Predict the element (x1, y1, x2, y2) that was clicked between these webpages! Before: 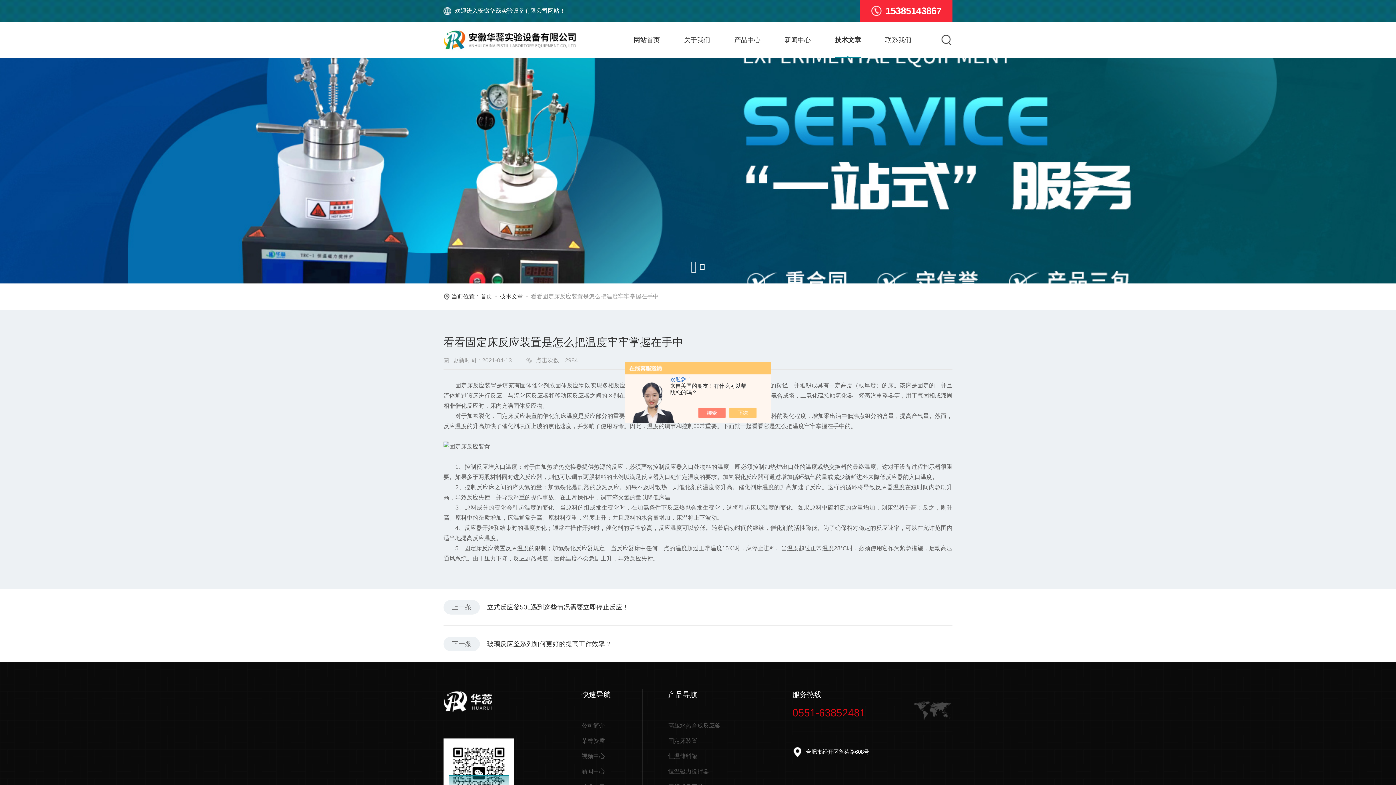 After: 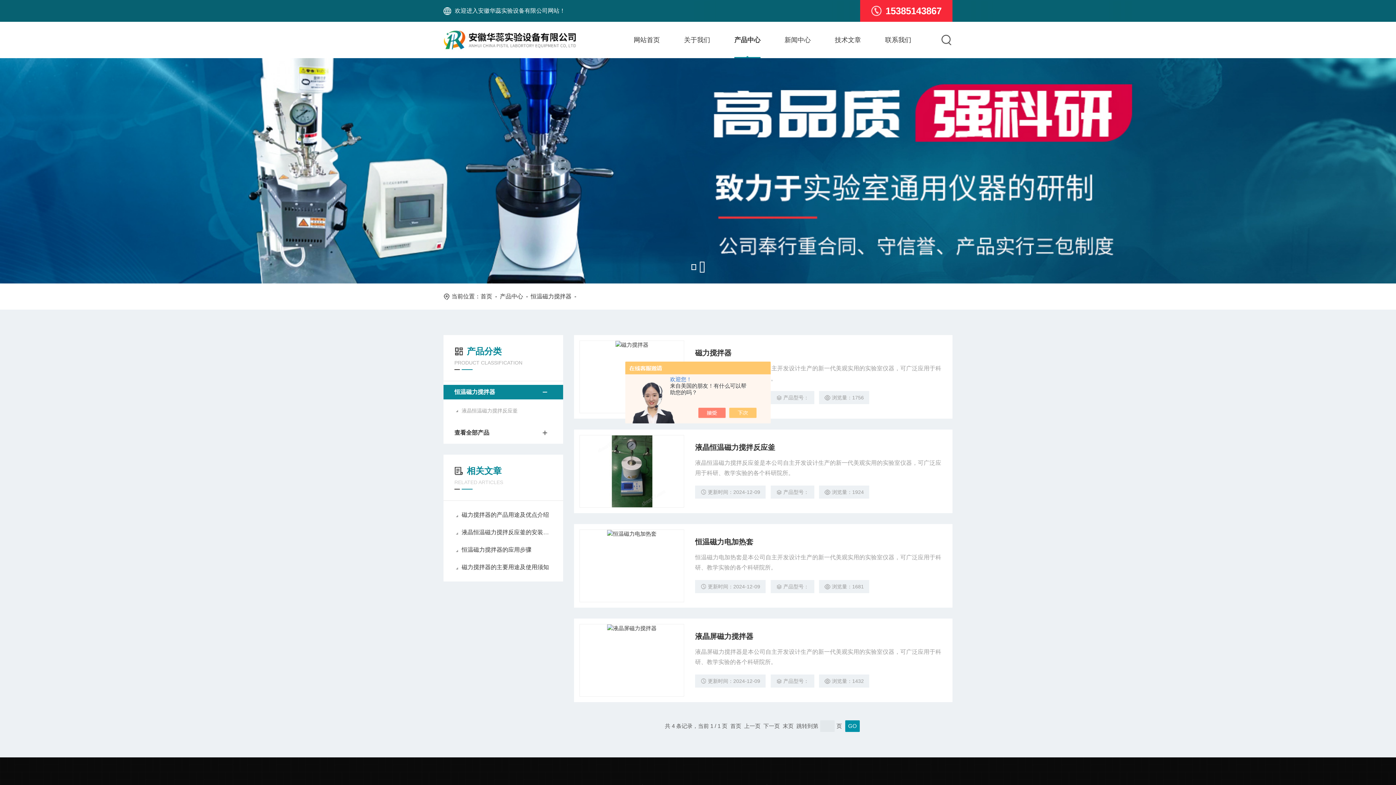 Action: label: 恒温磁力搅拌器 bbox: (668, 764, 752, 779)